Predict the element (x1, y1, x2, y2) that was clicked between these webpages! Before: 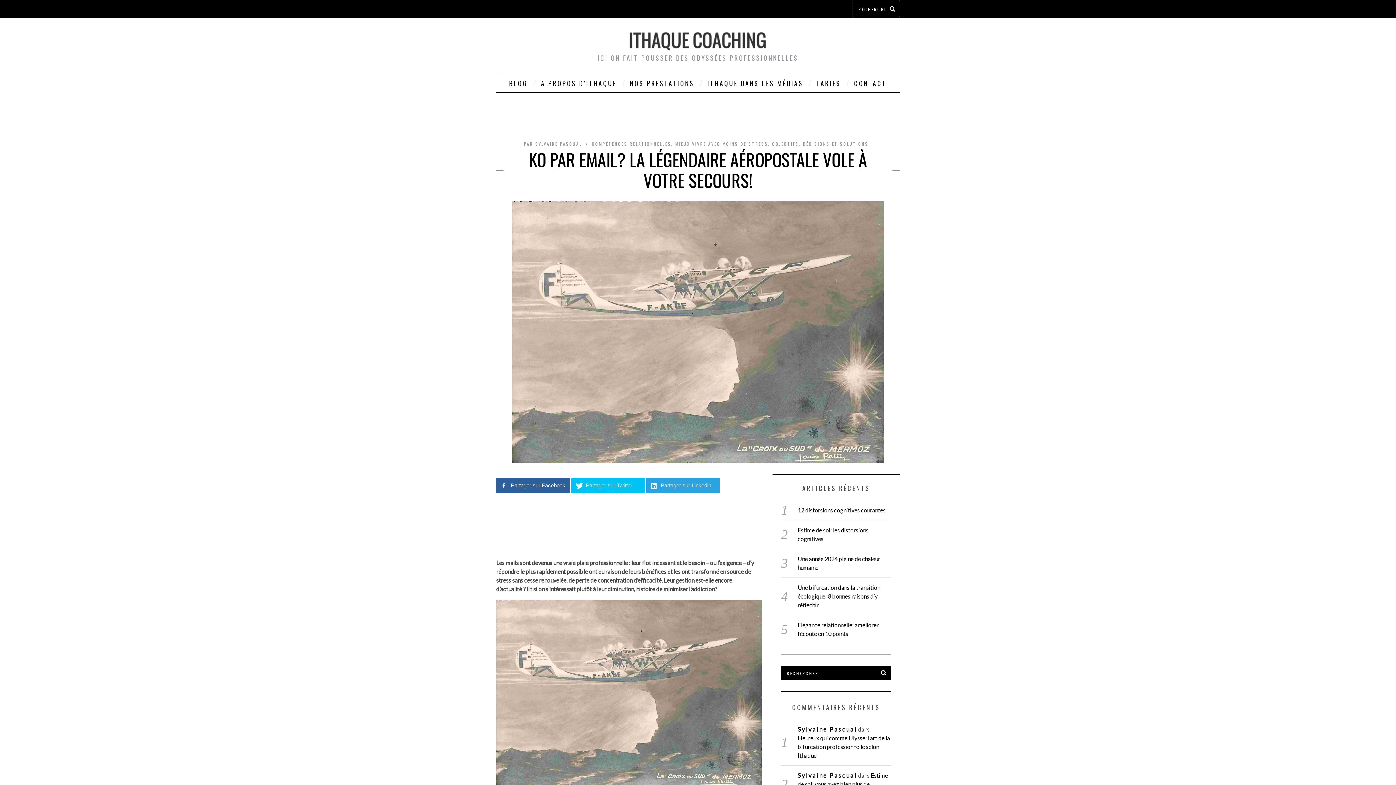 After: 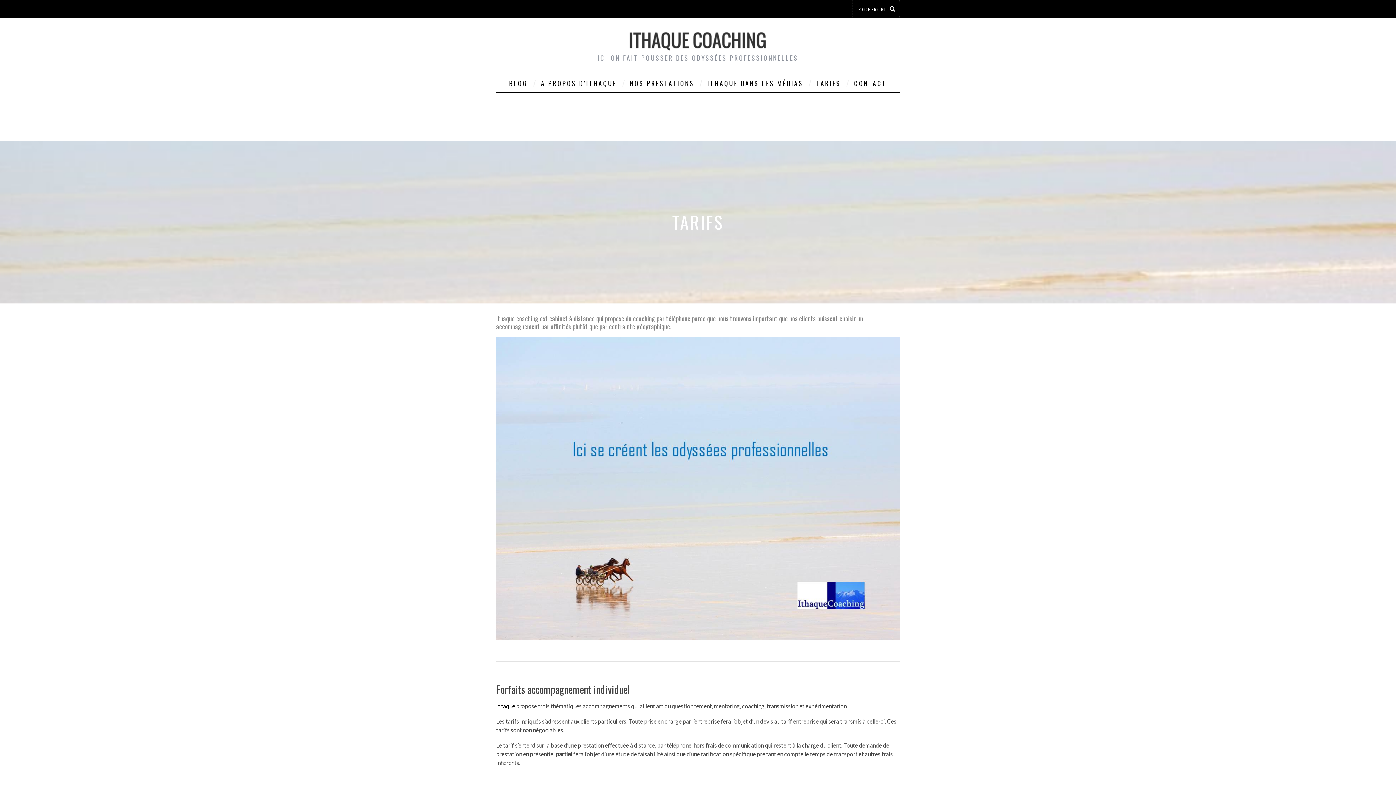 Action: label: TARIFS bbox: (811, 74, 846, 92)